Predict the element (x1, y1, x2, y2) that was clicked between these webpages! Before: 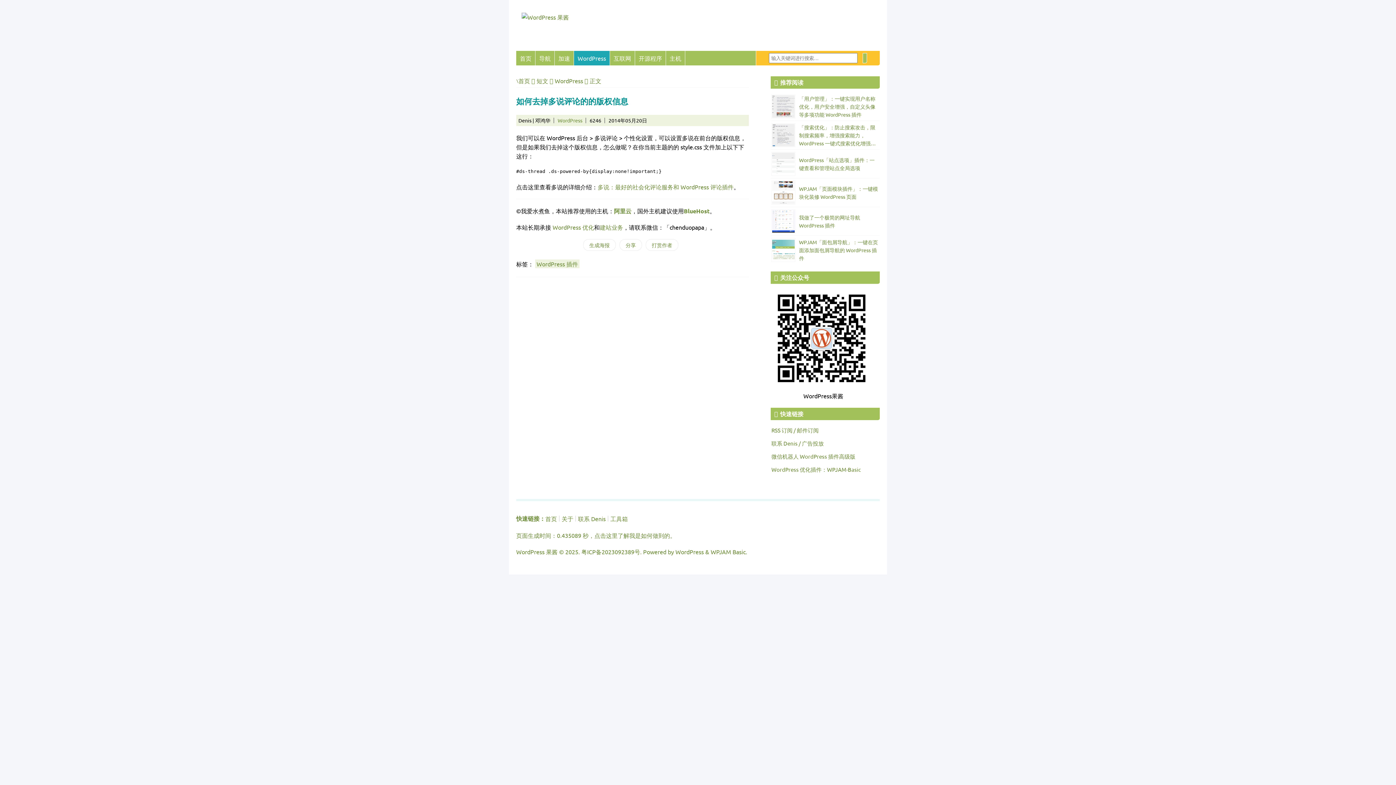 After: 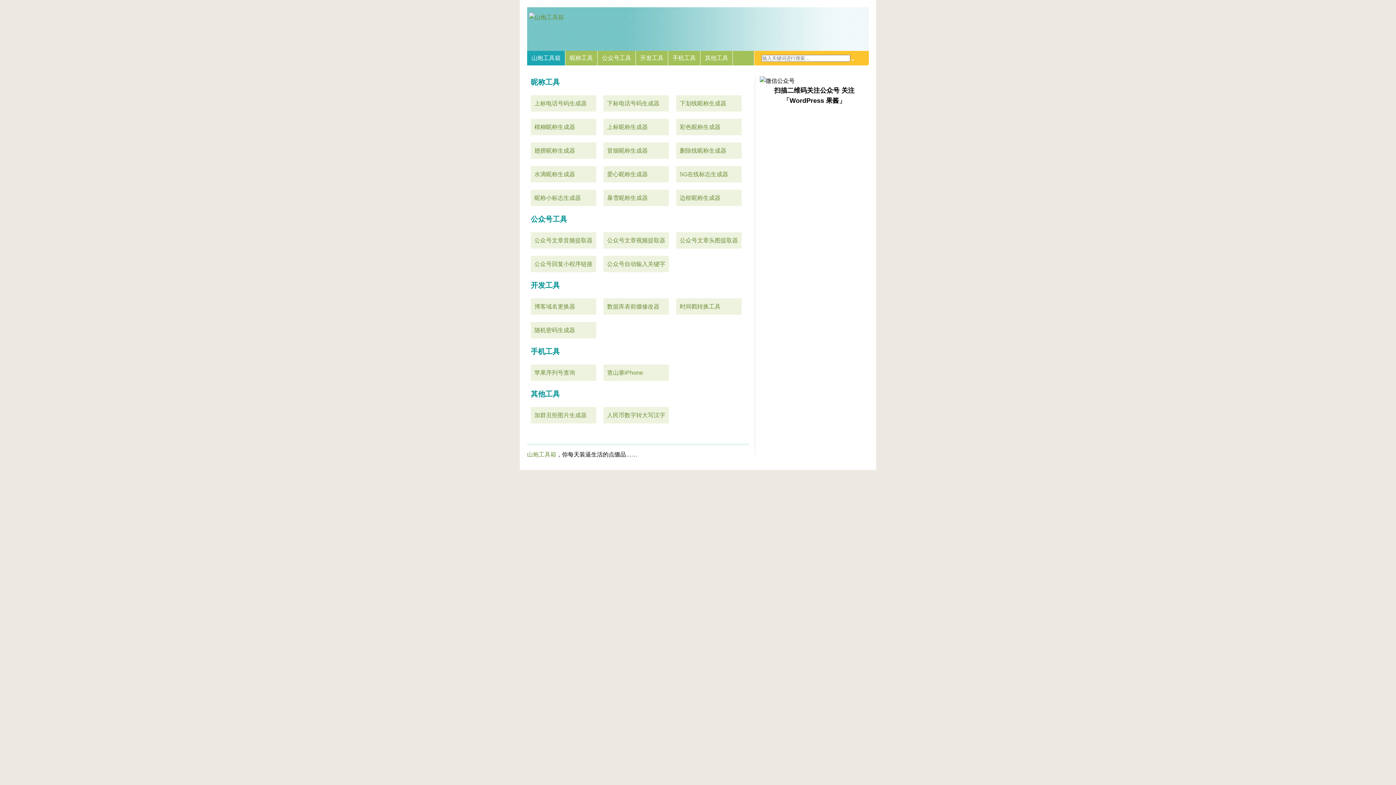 Action: label: 工具箱 bbox: (610, 515, 628, 522)